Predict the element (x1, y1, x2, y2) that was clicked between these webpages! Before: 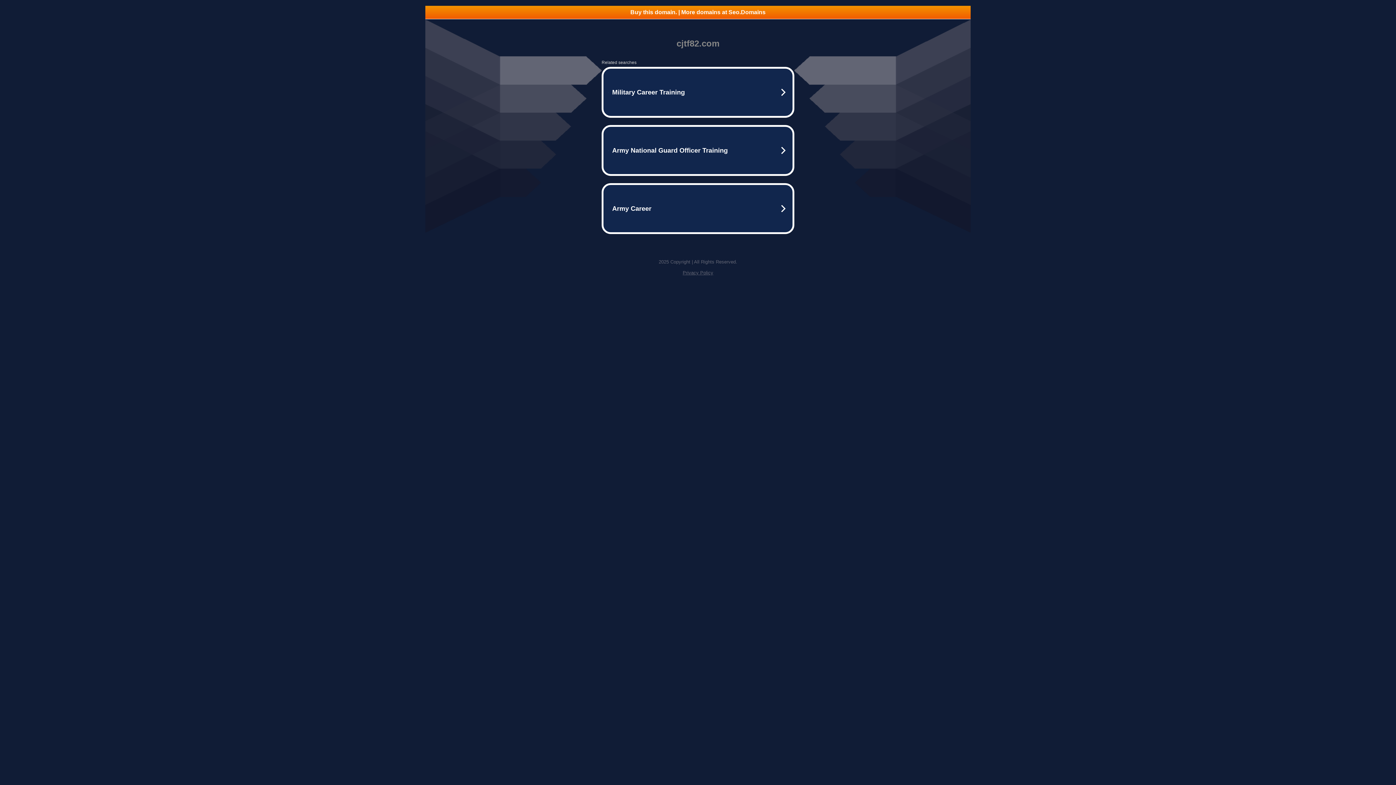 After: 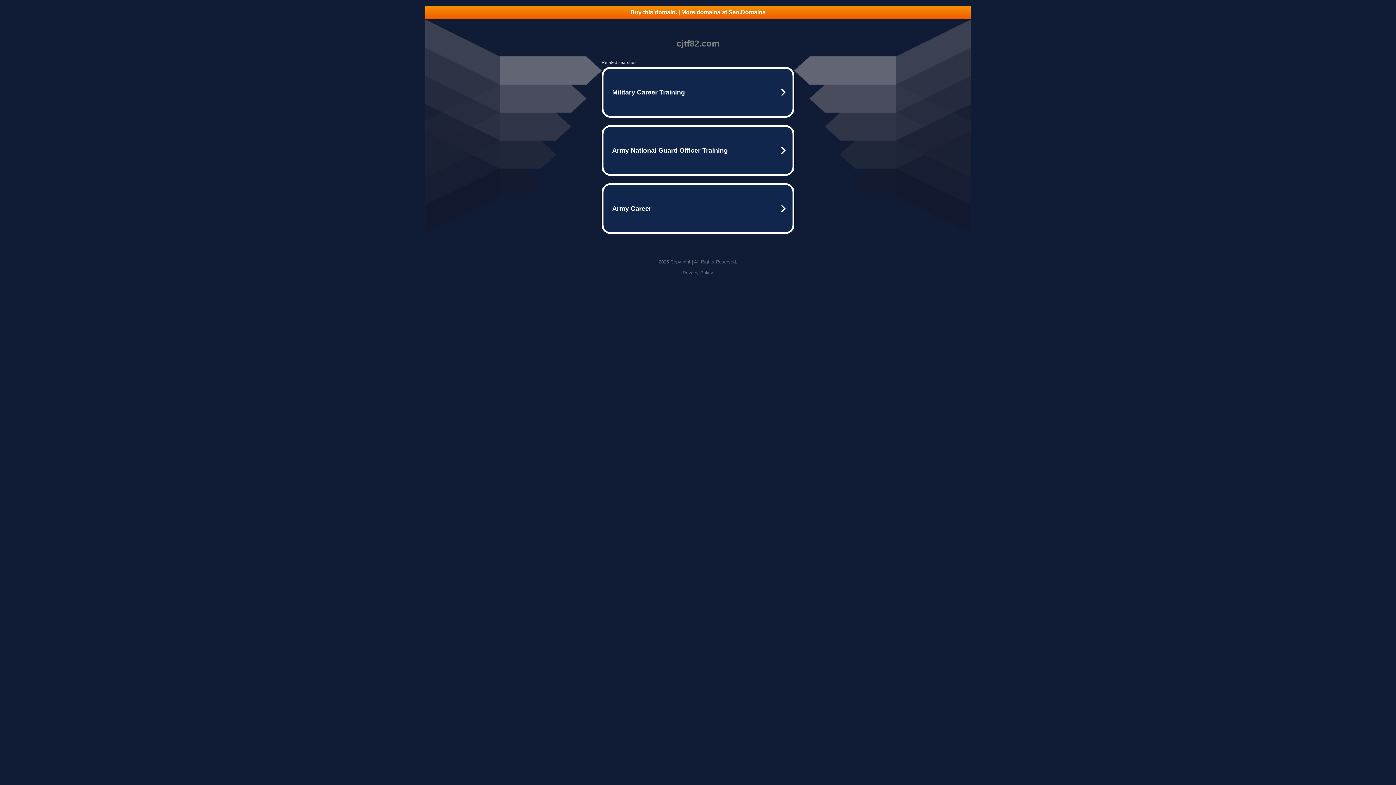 Action: label: Privacy Policy bbox: (682, 270, 713, 275)